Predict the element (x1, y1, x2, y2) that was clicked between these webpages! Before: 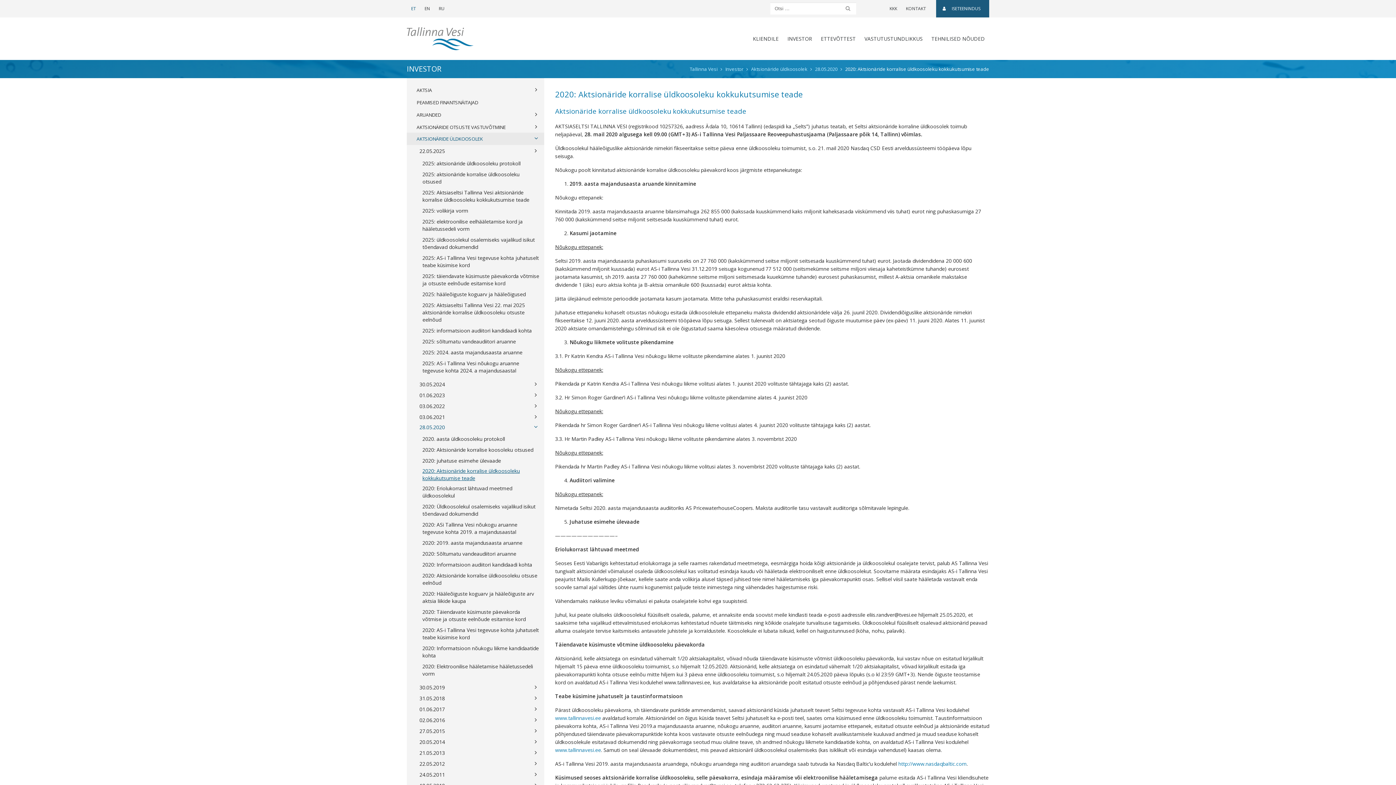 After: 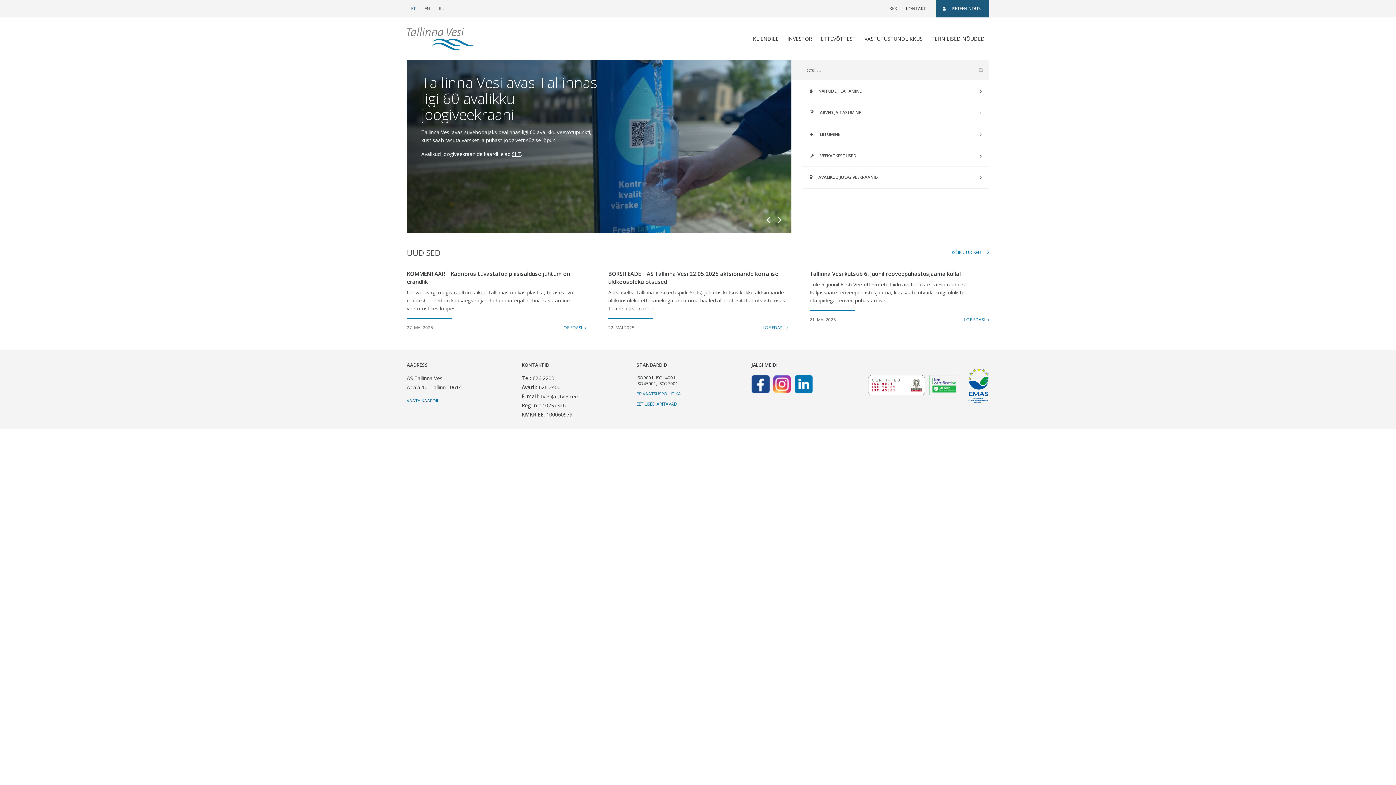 Action: bbox: (406, 20, 473, 57)